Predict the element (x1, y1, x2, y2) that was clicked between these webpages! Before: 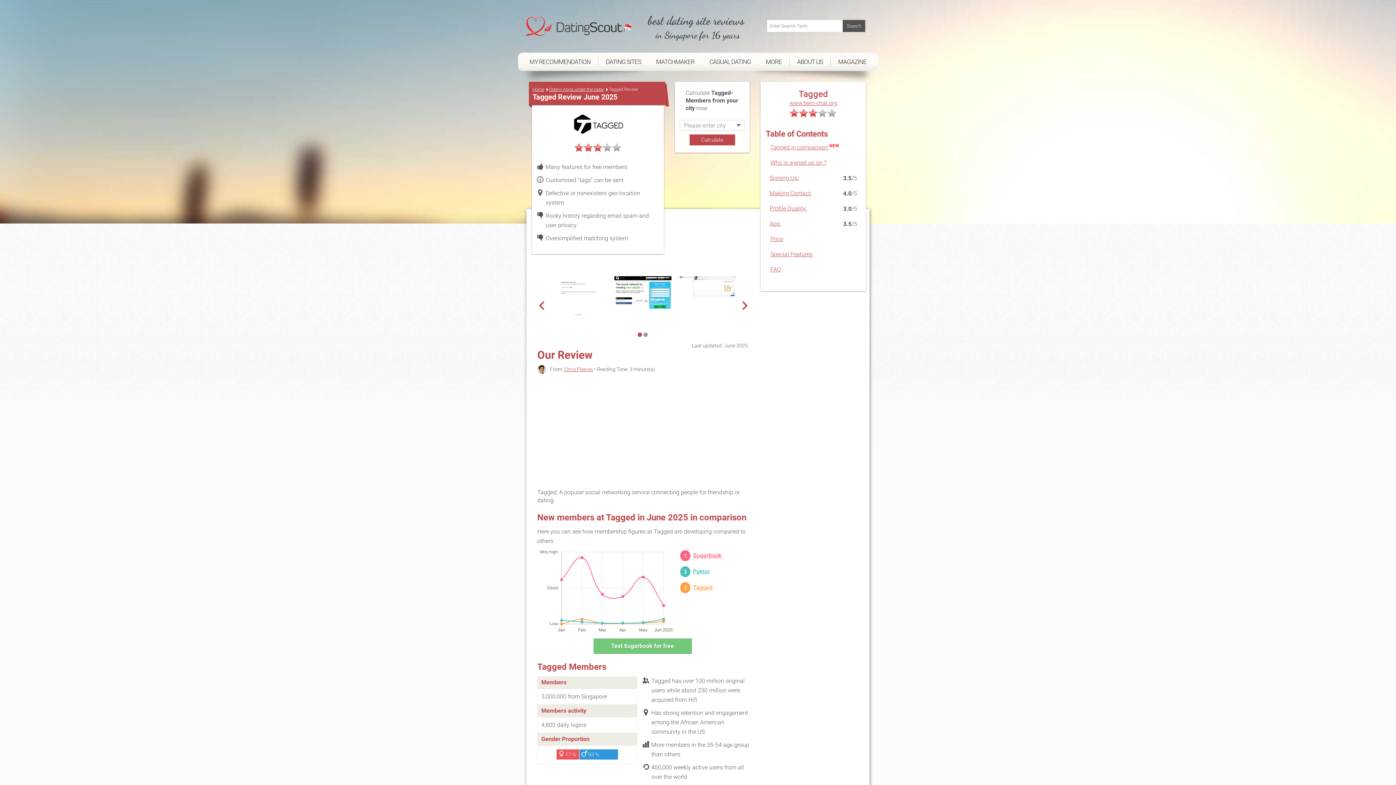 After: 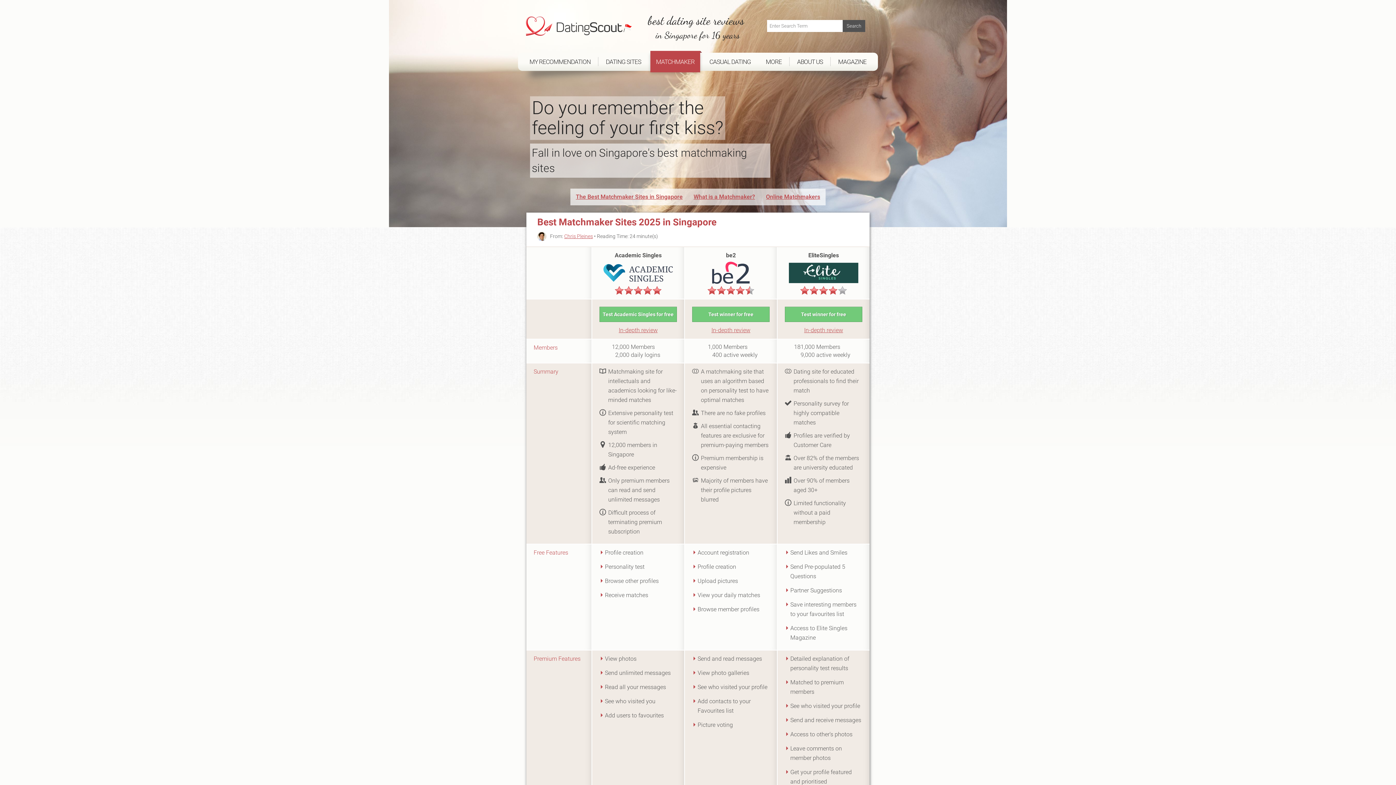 Action: label: MATCHMAKER bbox: (648, 57, 702, 66)